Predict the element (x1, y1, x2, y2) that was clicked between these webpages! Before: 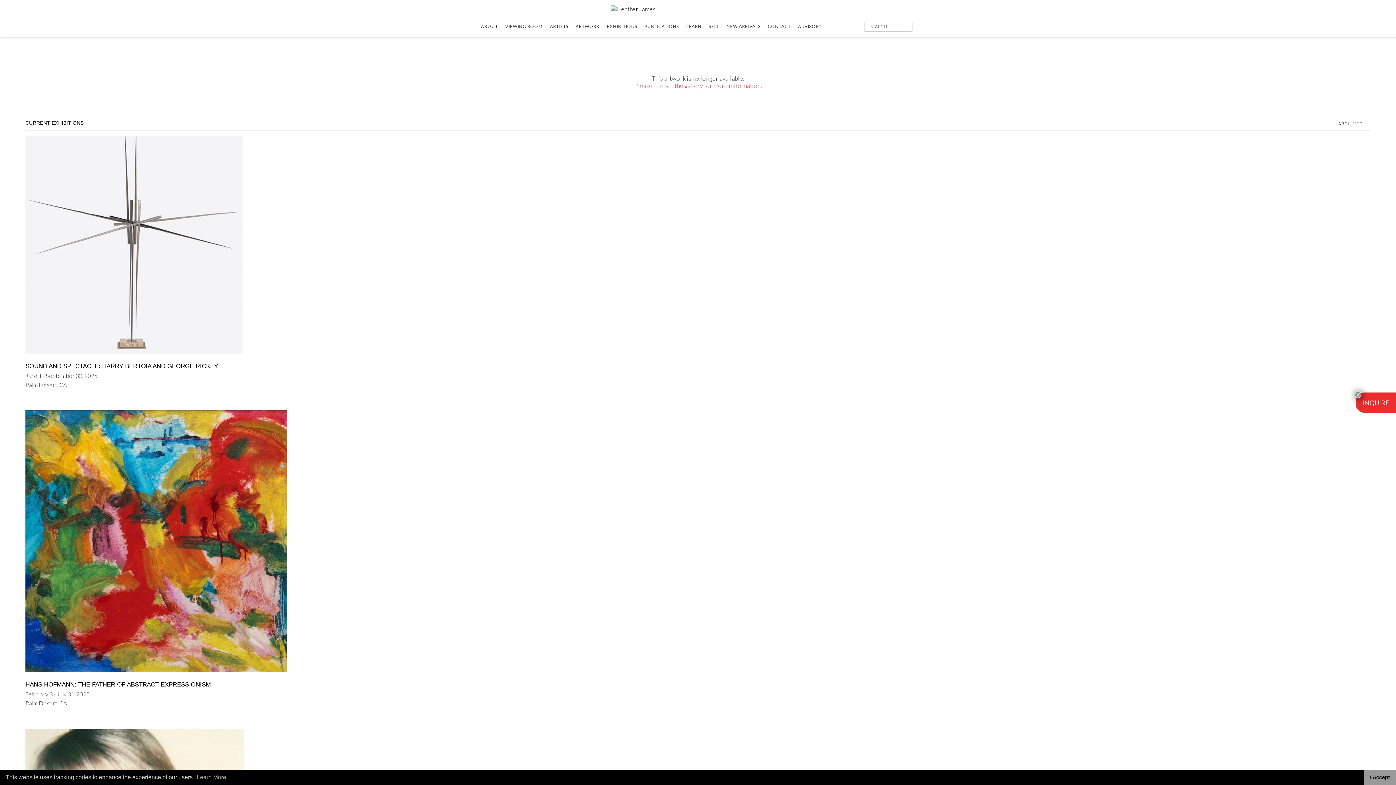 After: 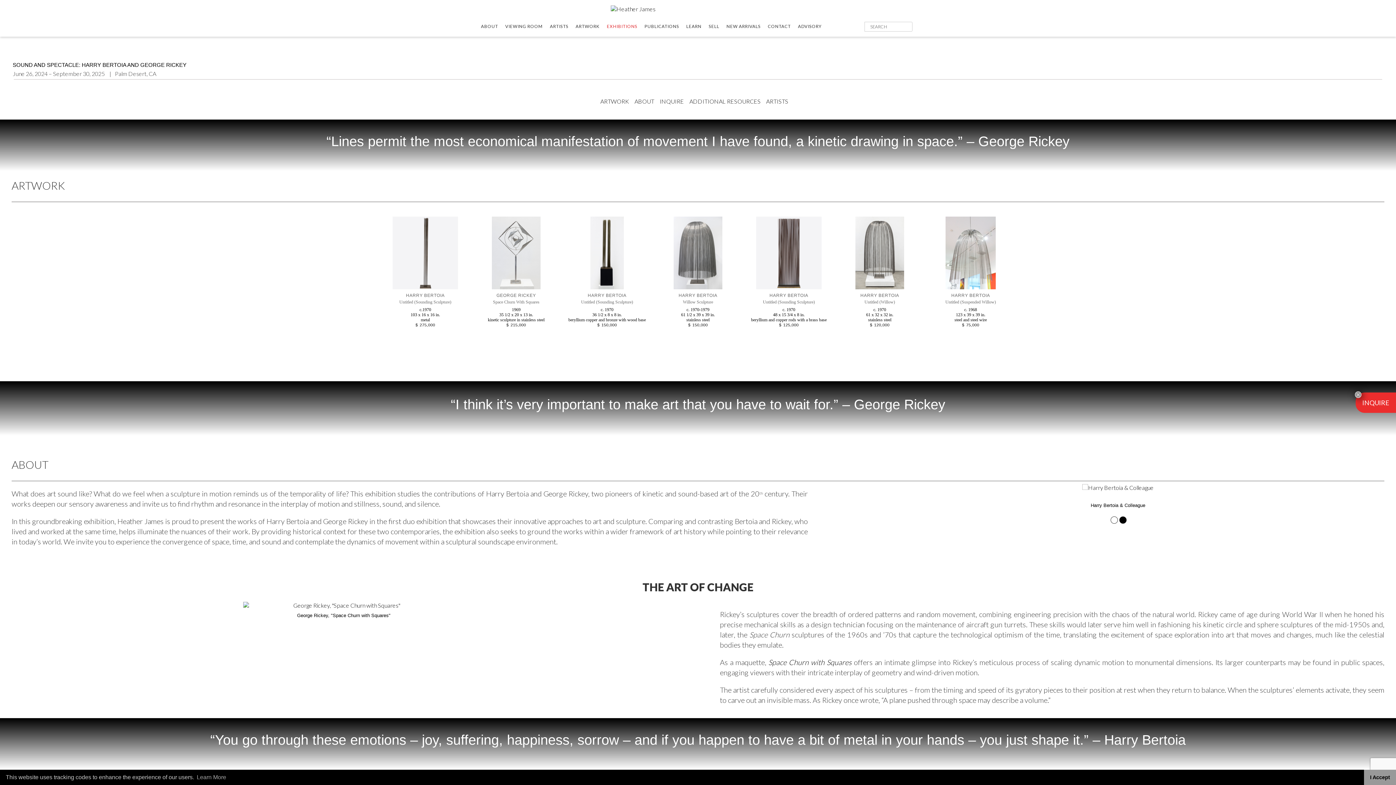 Action: bbox: (25, 135, 1370, 355)